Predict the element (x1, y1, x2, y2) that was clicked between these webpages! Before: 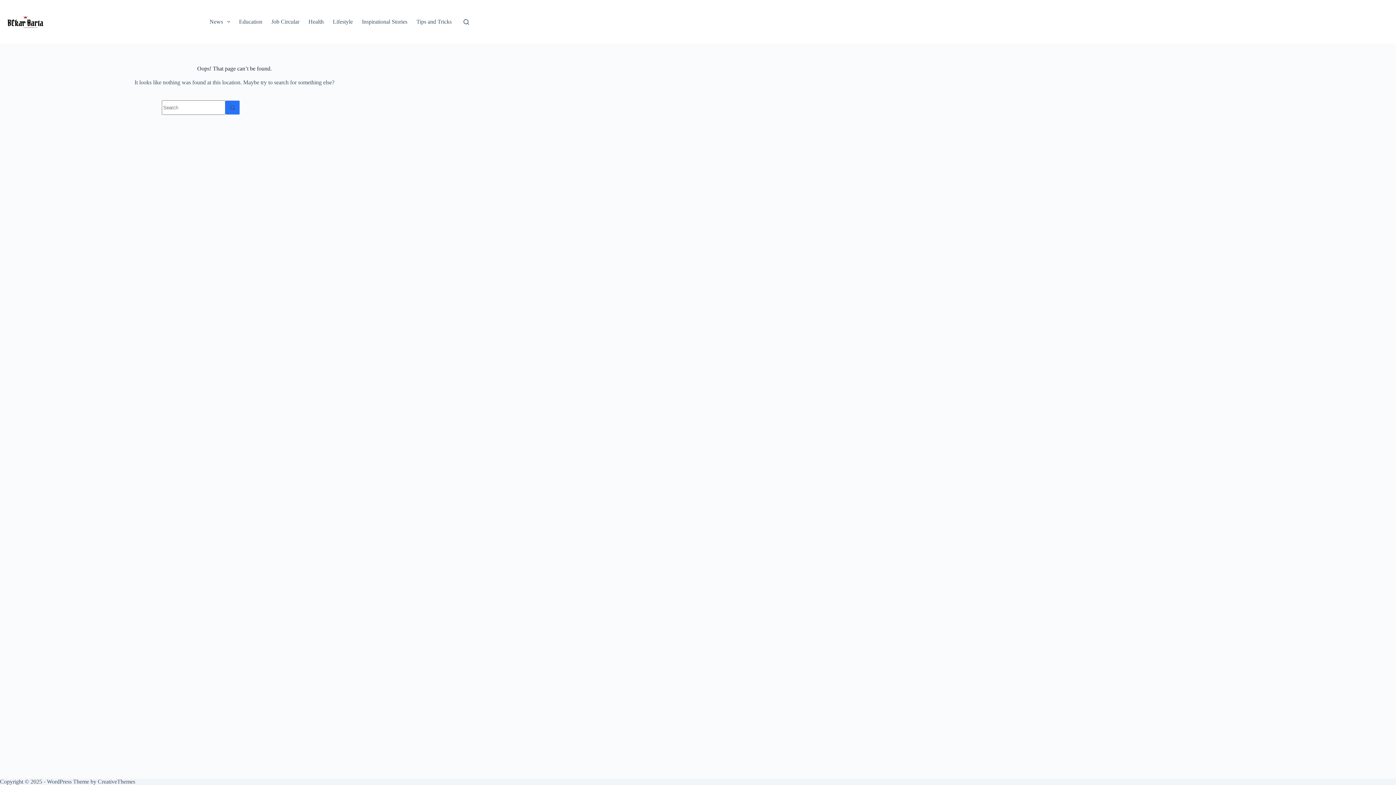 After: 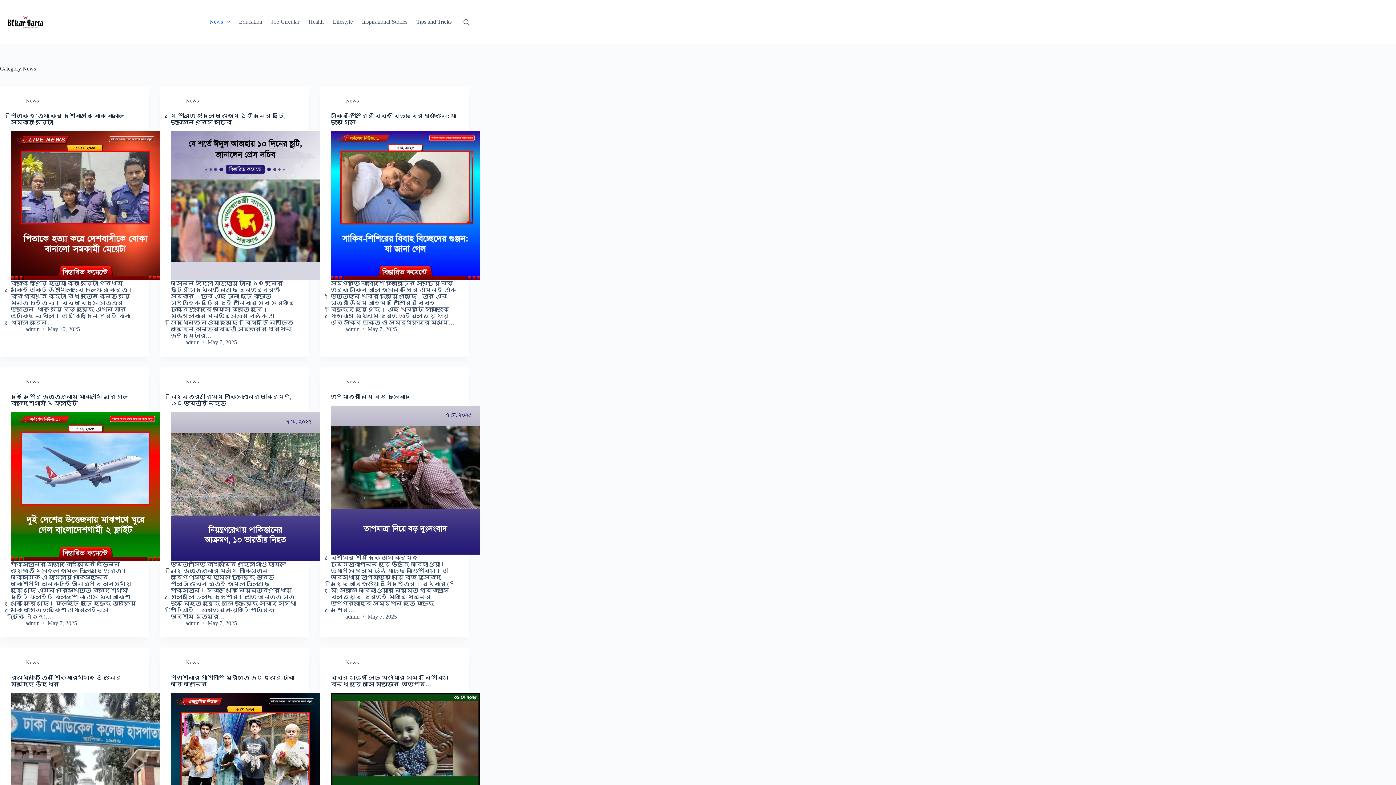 Action: label: News bbox: (205, 0, 234, 43)